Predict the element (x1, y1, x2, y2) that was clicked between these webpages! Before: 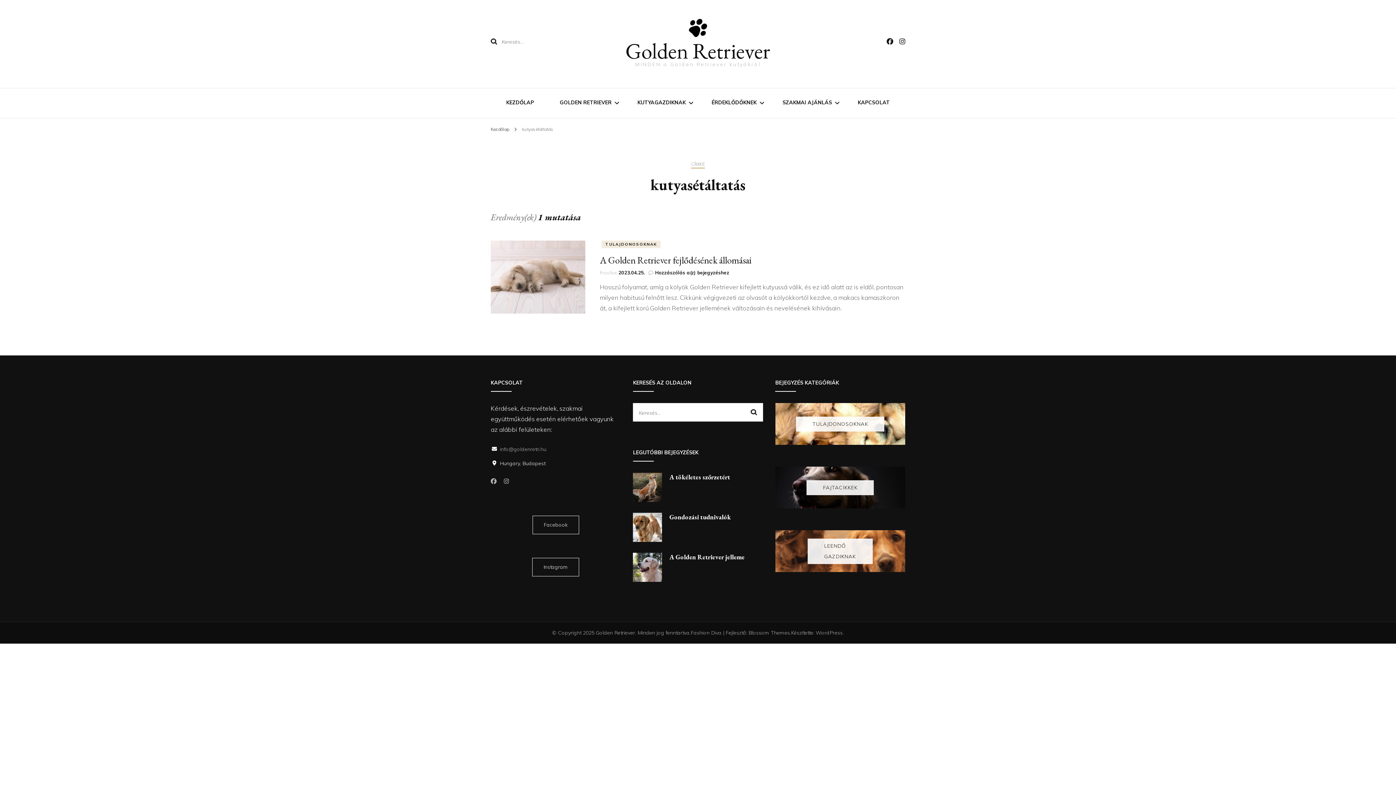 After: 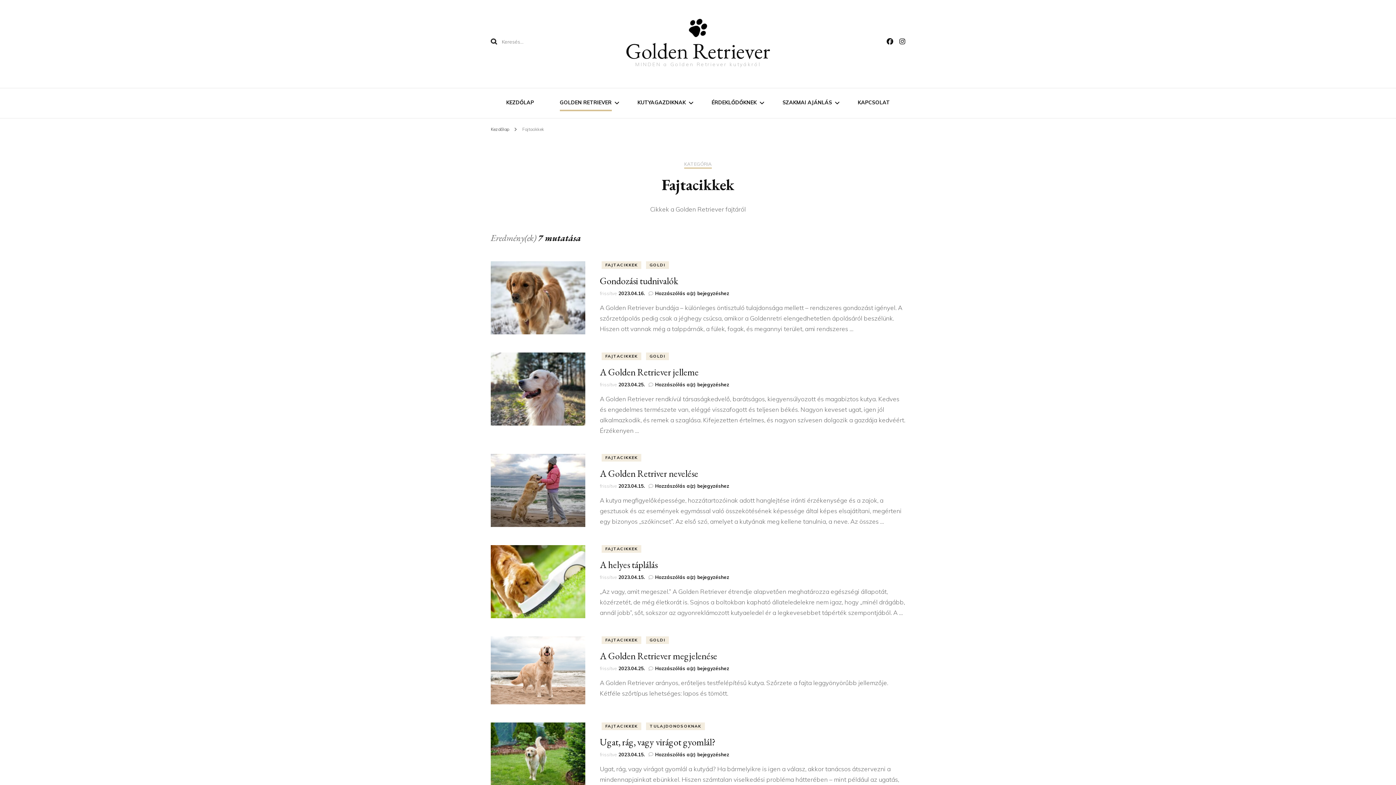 Action: label: GOLDEN RETRIEVER bbox: (559, 97, 611, 109)